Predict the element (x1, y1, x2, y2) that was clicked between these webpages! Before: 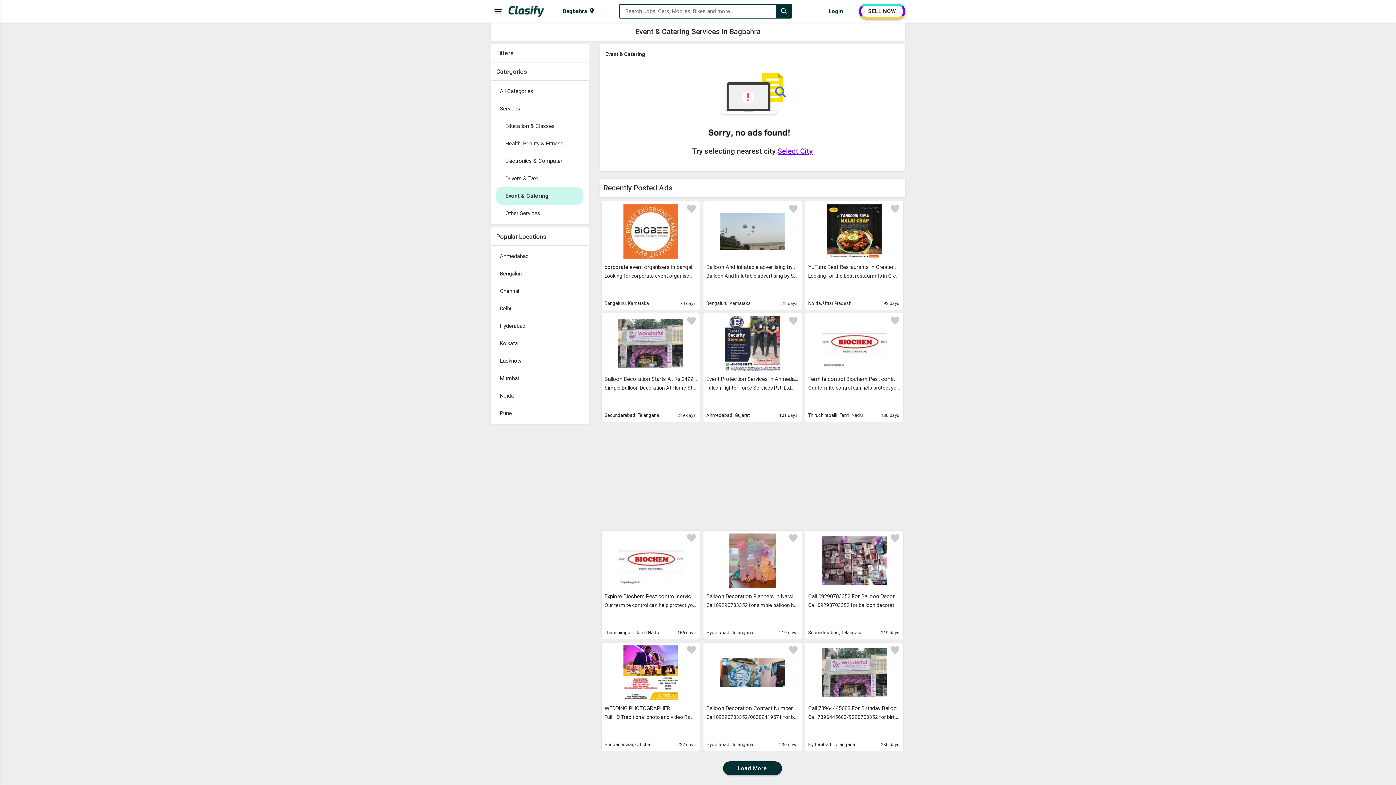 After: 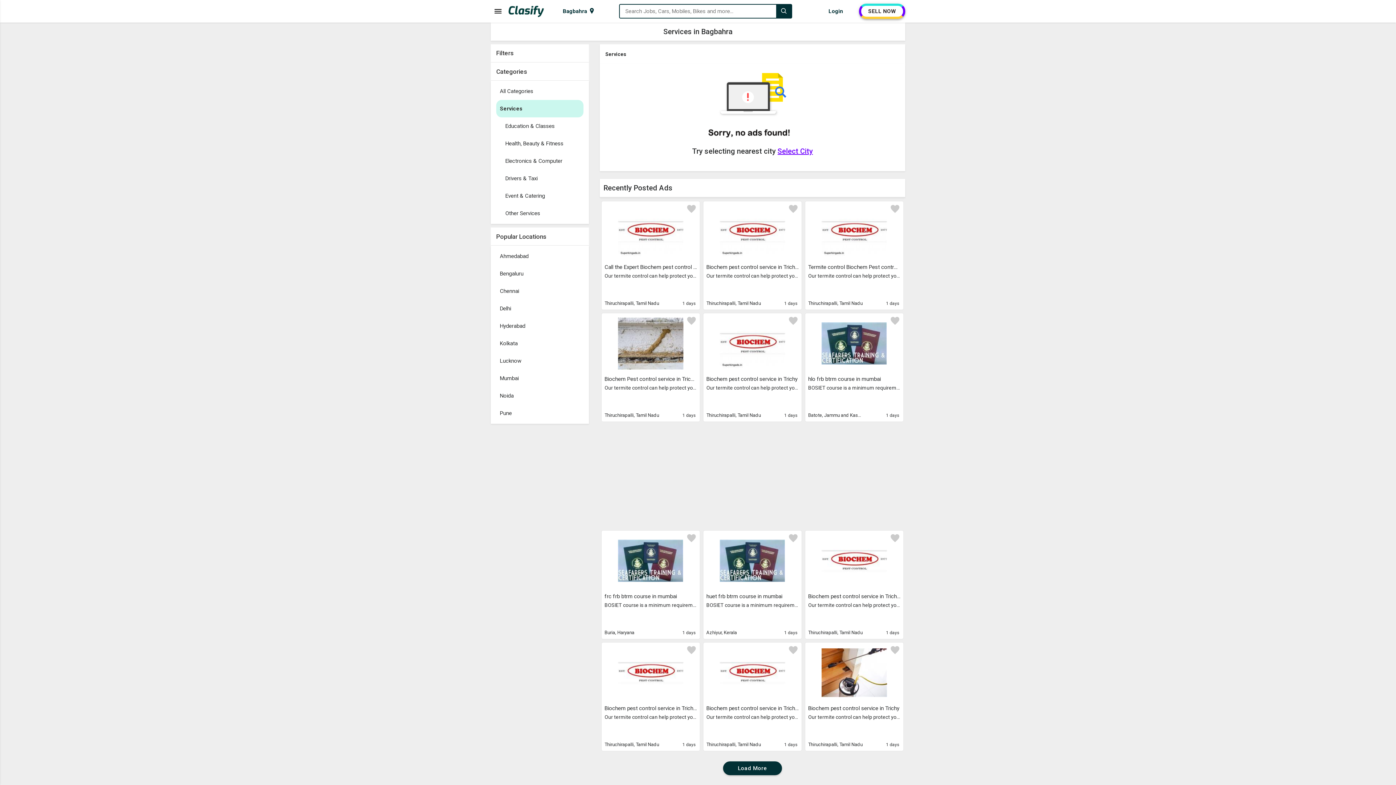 Action: bbox: (496, 100, 583, 117) label: Services